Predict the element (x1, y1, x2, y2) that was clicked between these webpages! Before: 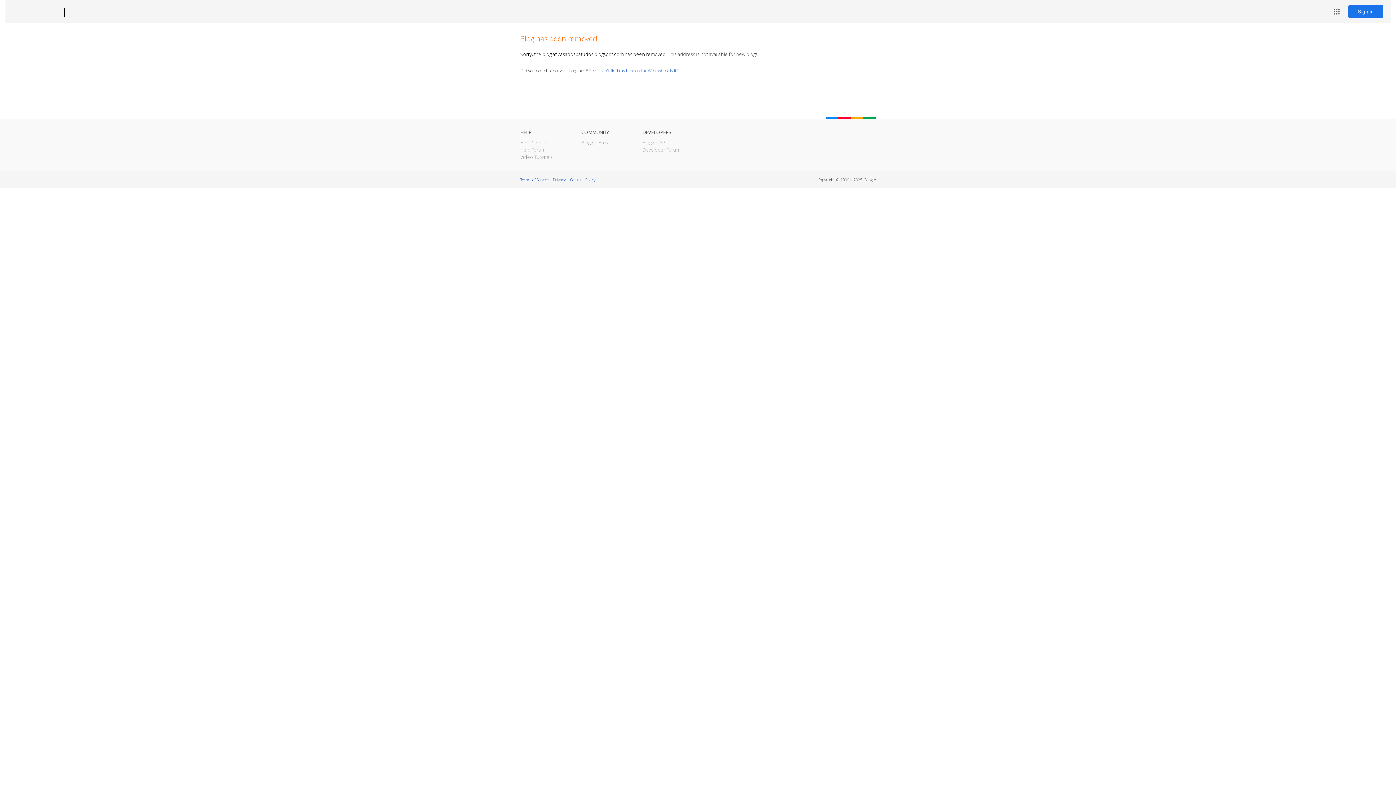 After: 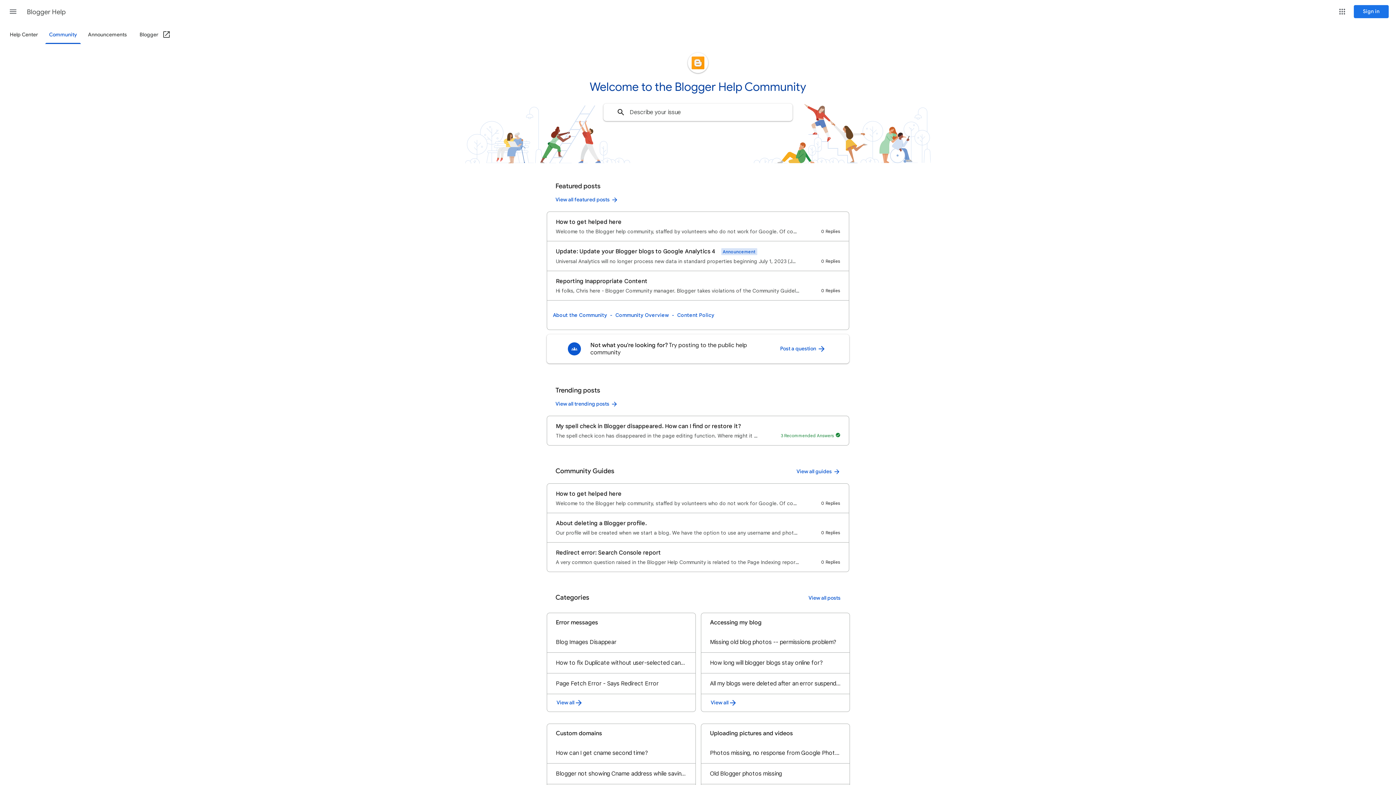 Action: label: Help Forum bbox: (520, 146, 545, 153)